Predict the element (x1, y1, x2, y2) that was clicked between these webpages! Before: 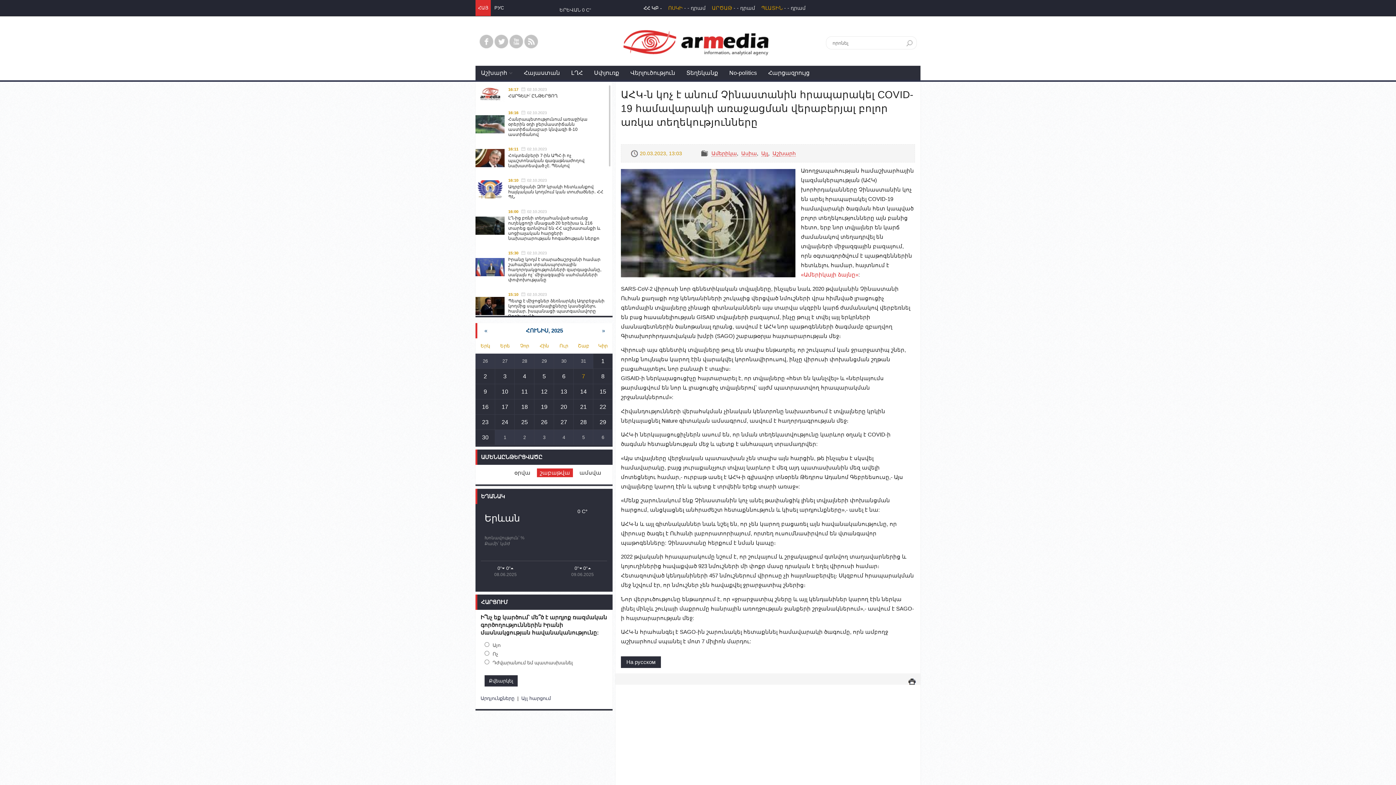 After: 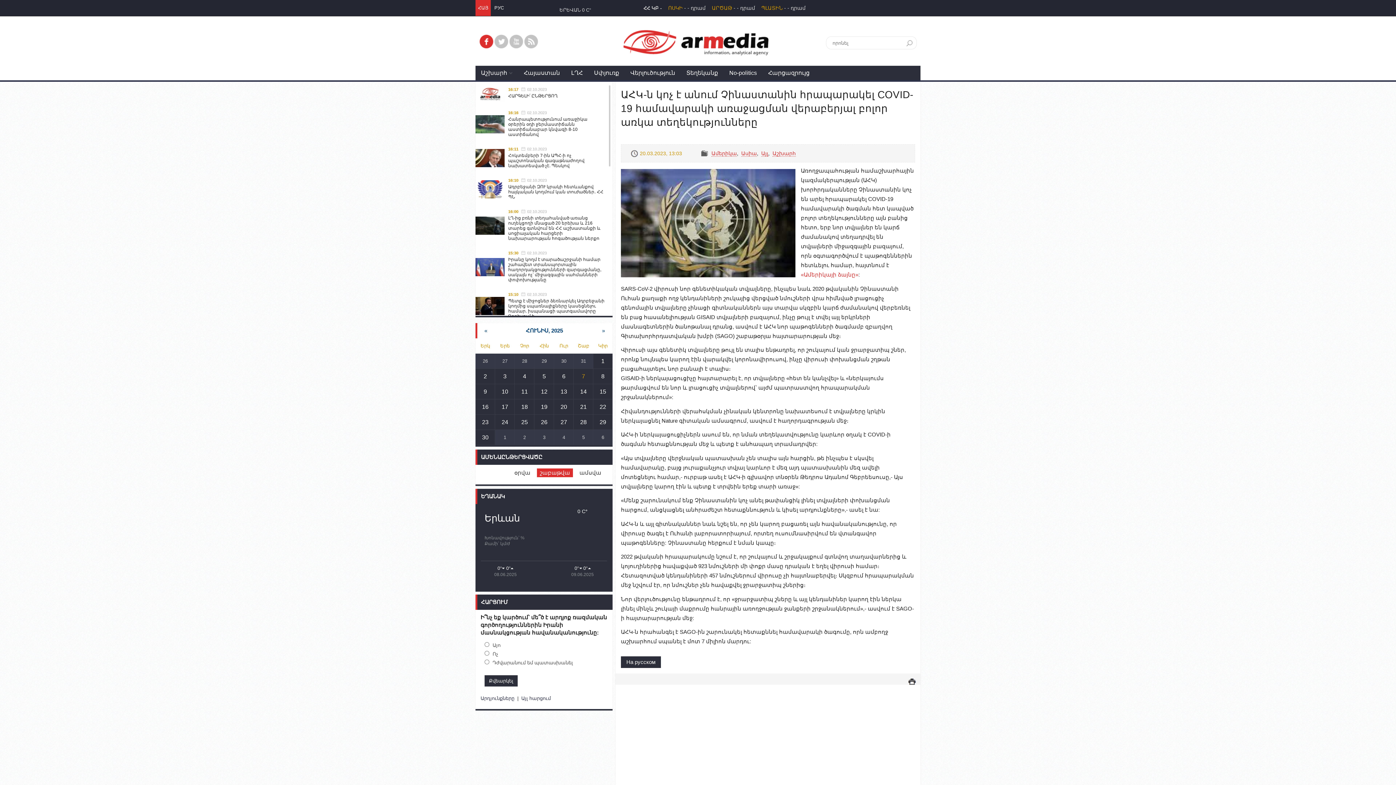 Action: bbox: (479, 34, 493, 48)